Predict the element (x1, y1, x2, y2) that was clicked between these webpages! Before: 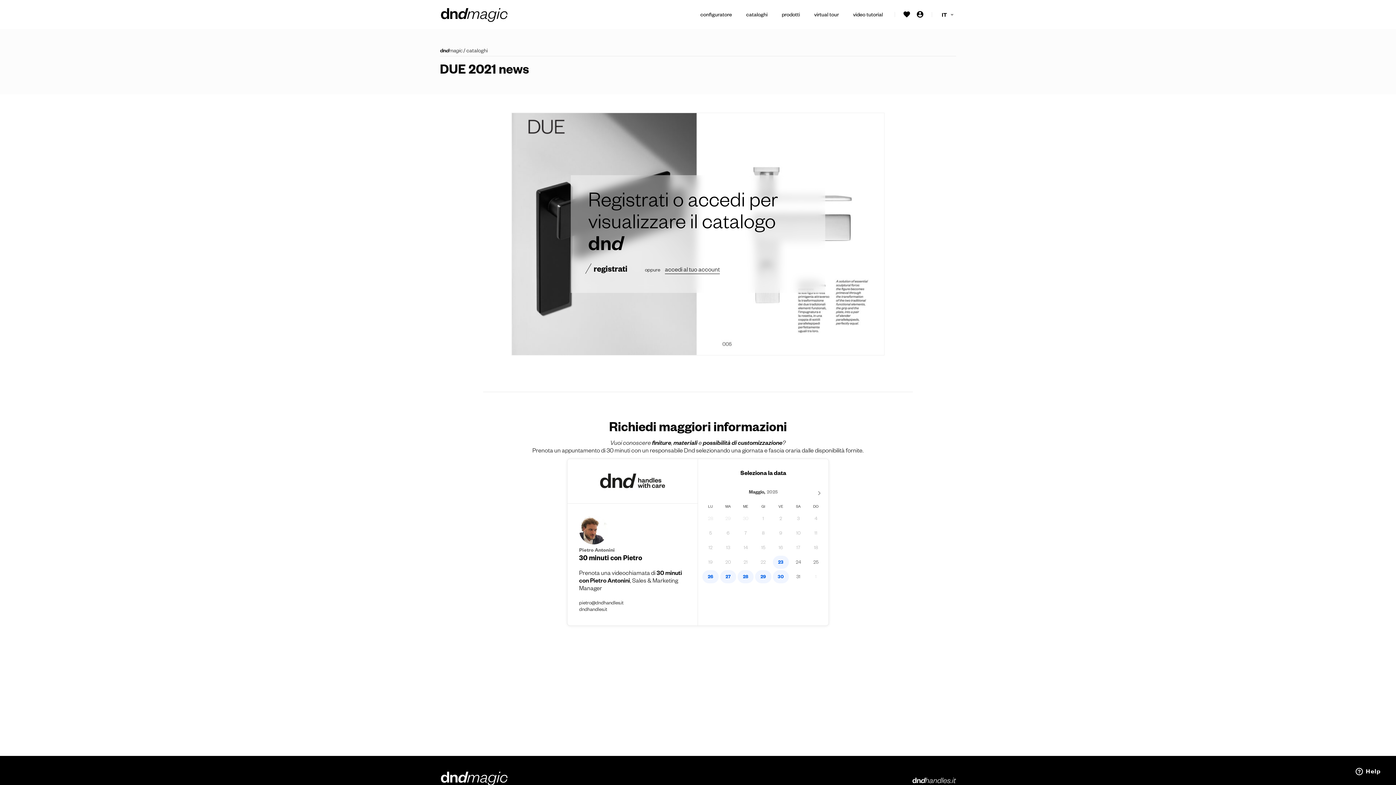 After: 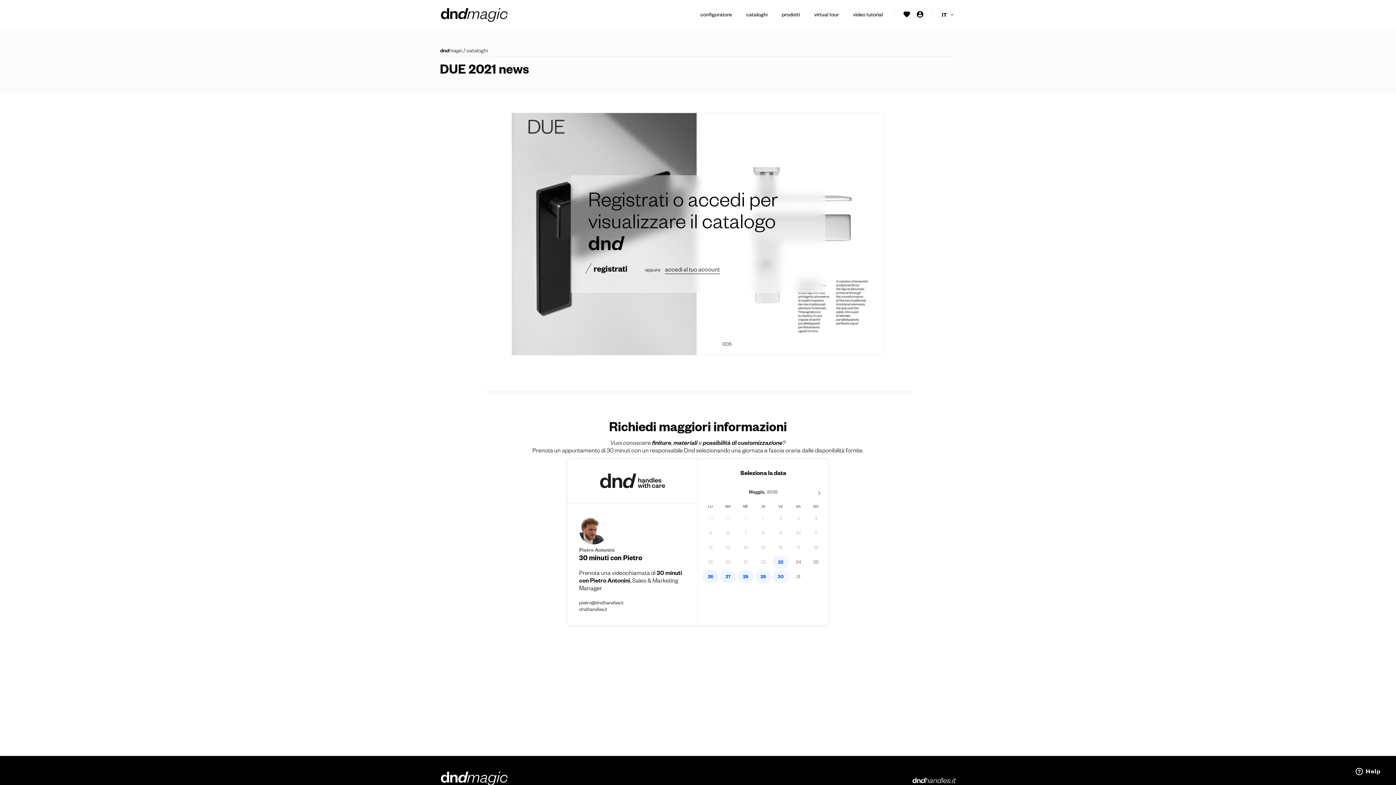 Action: bbox: (912, 774, 956, 780)